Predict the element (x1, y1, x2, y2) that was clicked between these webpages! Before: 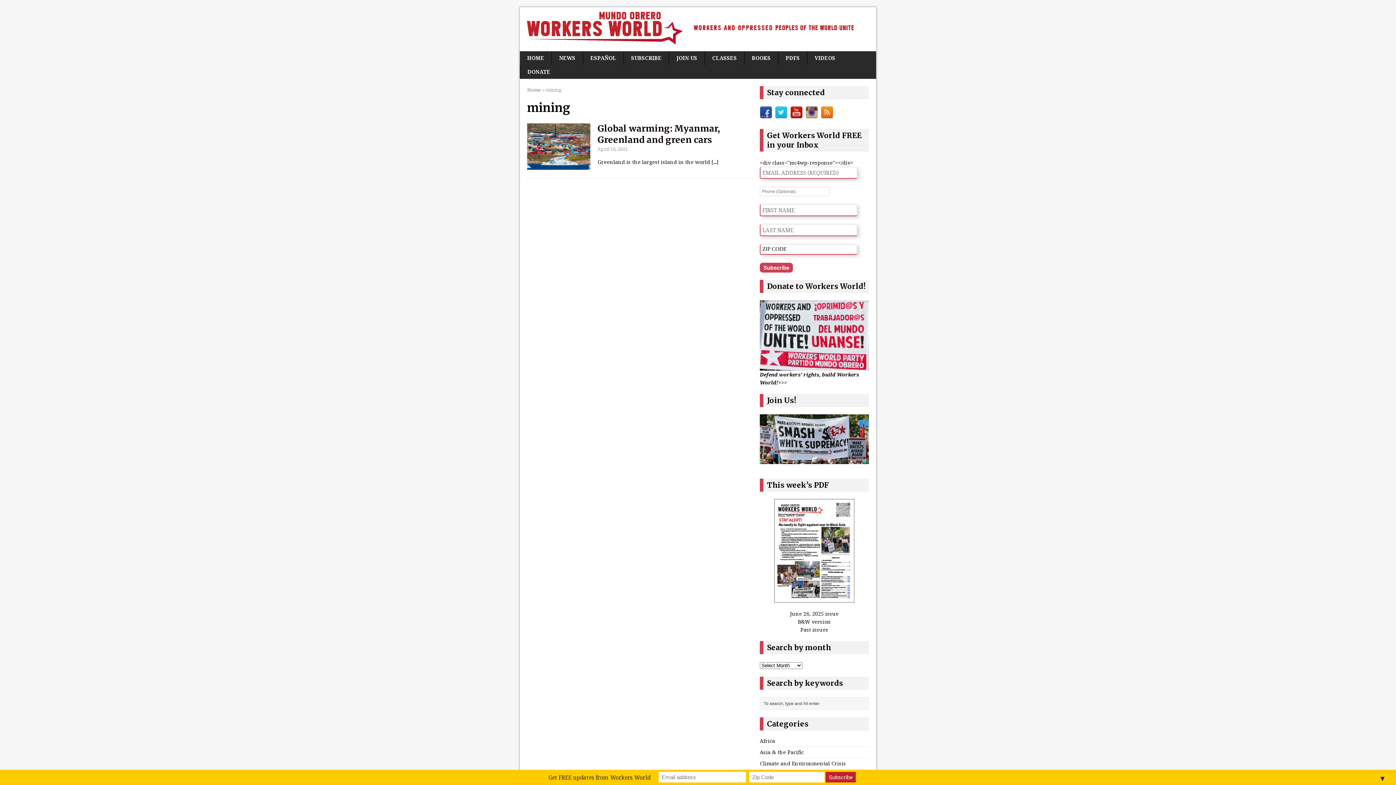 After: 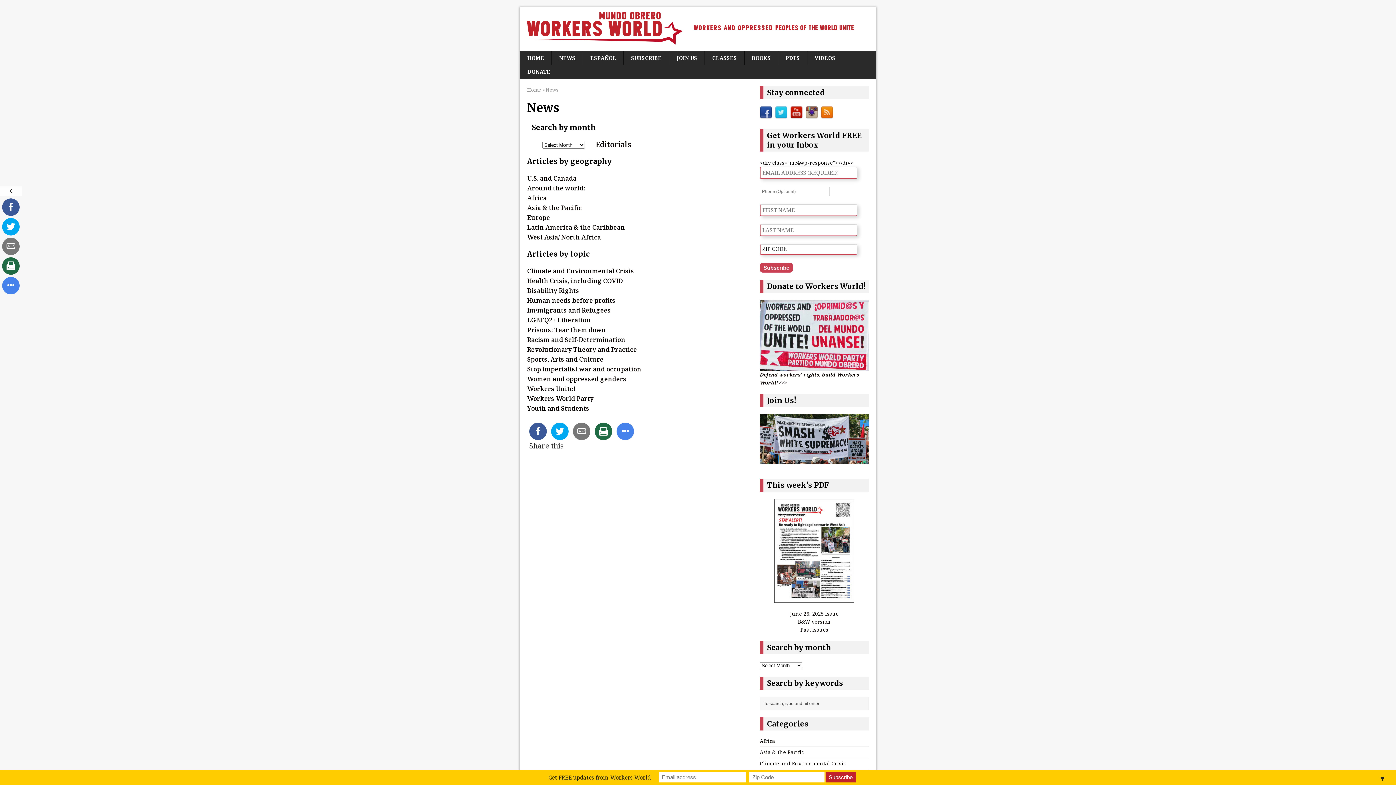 Action: bbox: (552, 51, 582, 65) label: NEWS